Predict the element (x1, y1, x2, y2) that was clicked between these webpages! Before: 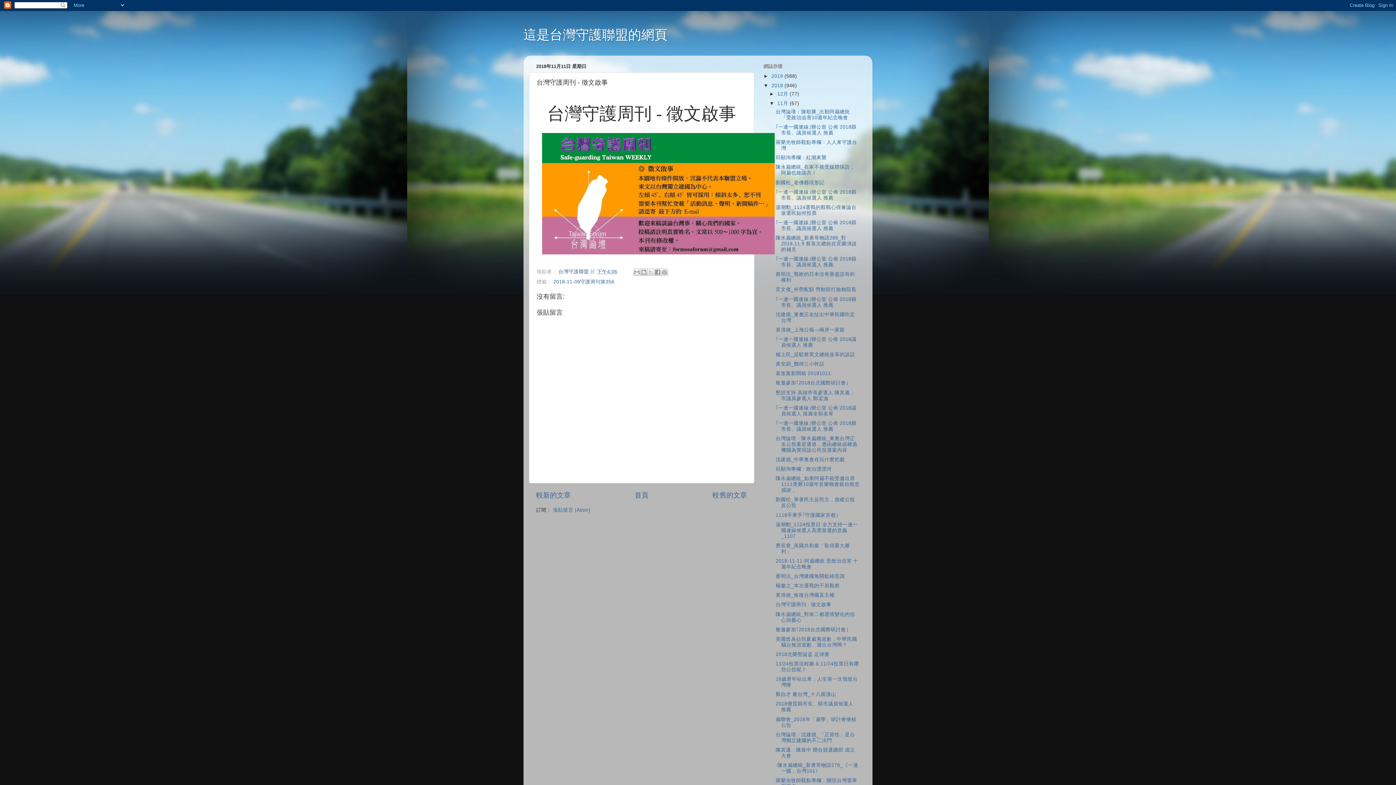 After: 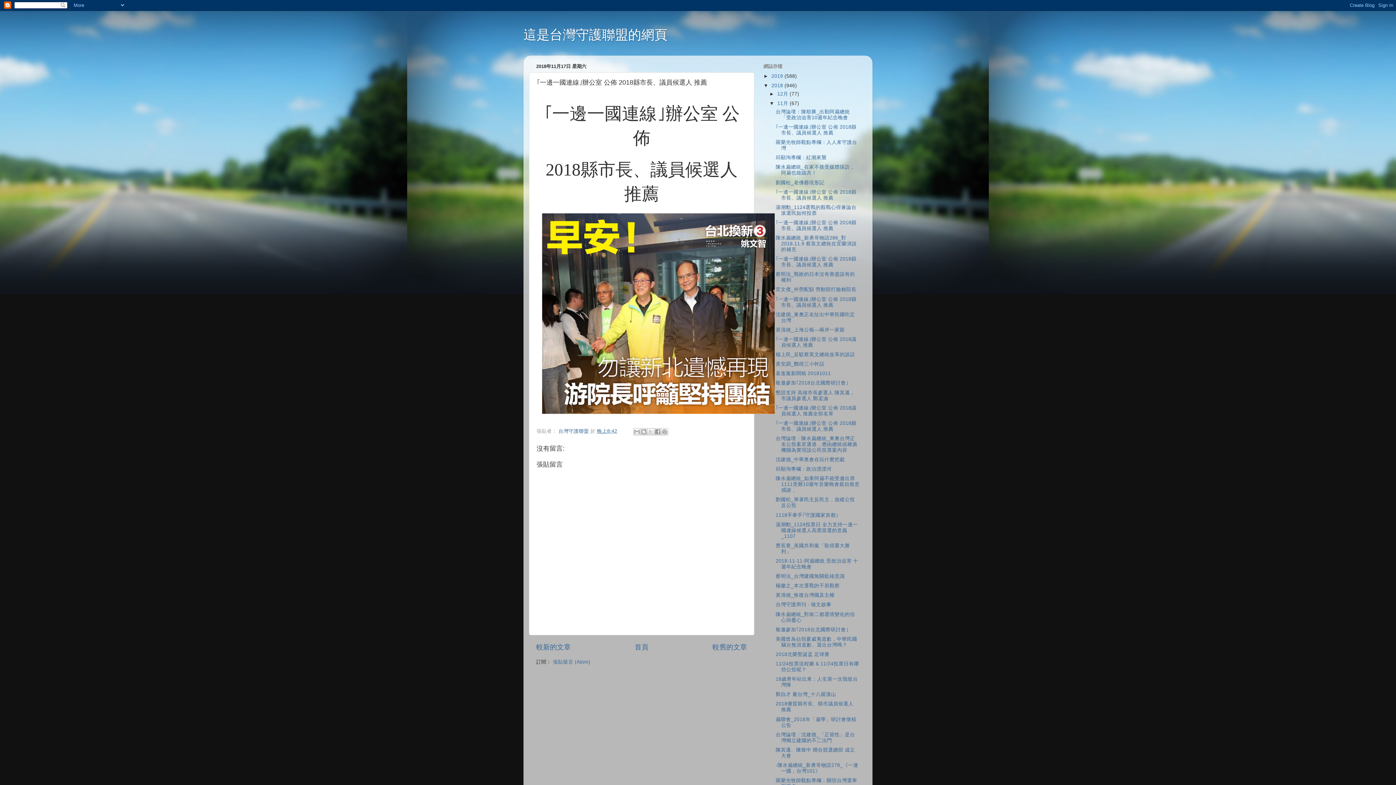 Action: bbox: (775, 124, 856, 135) label: ｢一邊一國連線｣辦公室 公佈 2018縣市長、議員候選人 推薦